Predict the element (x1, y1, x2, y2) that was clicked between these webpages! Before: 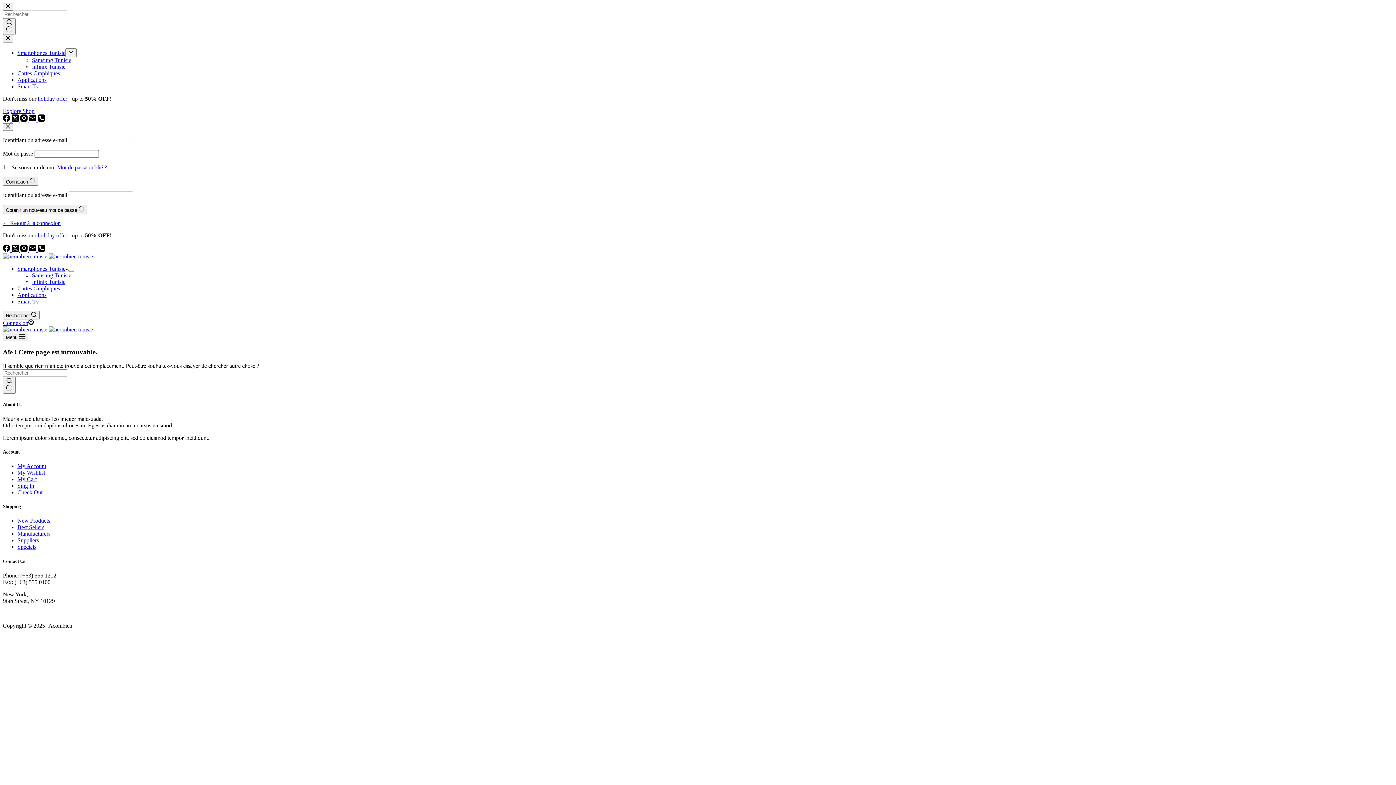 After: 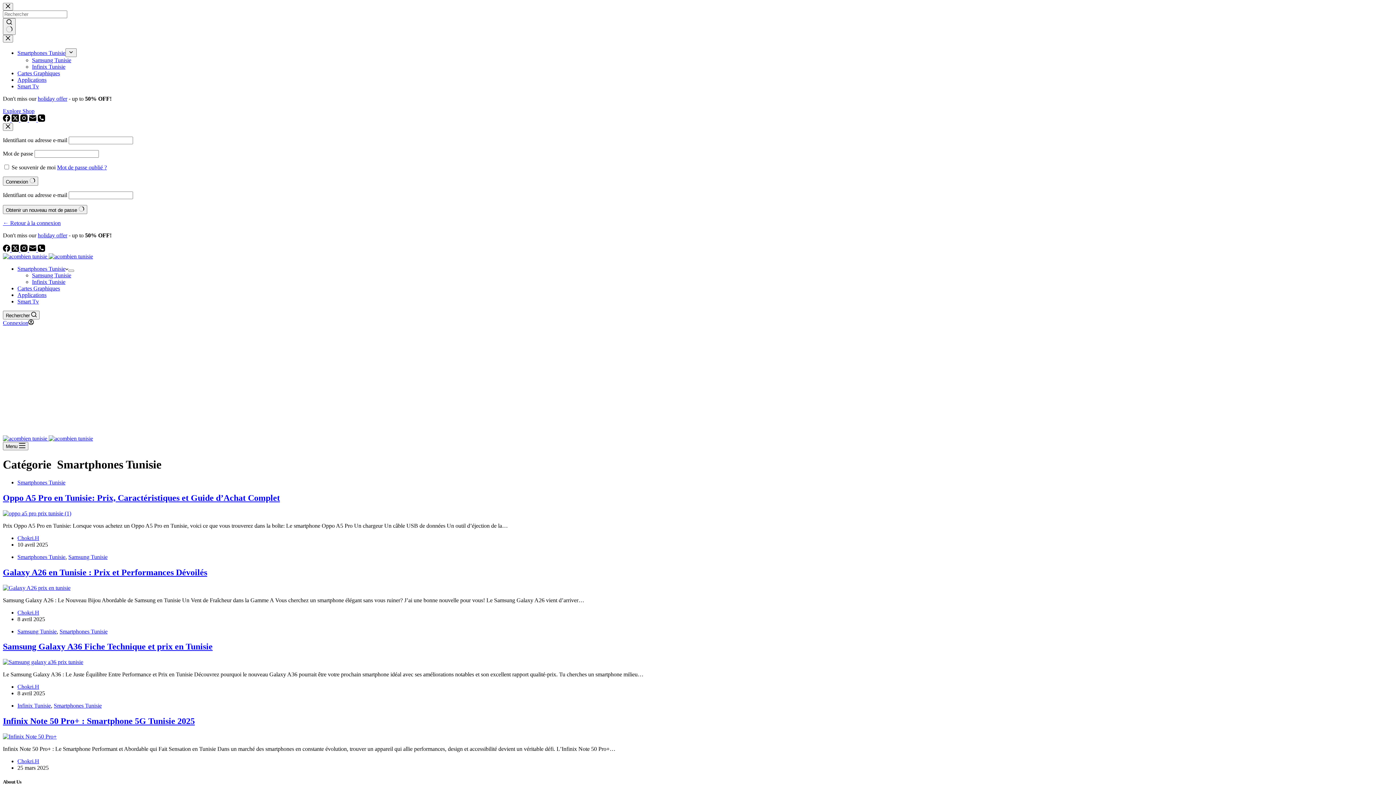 Action: bbox: (17, 265, 68, 272) label: Smartphones Tunisie